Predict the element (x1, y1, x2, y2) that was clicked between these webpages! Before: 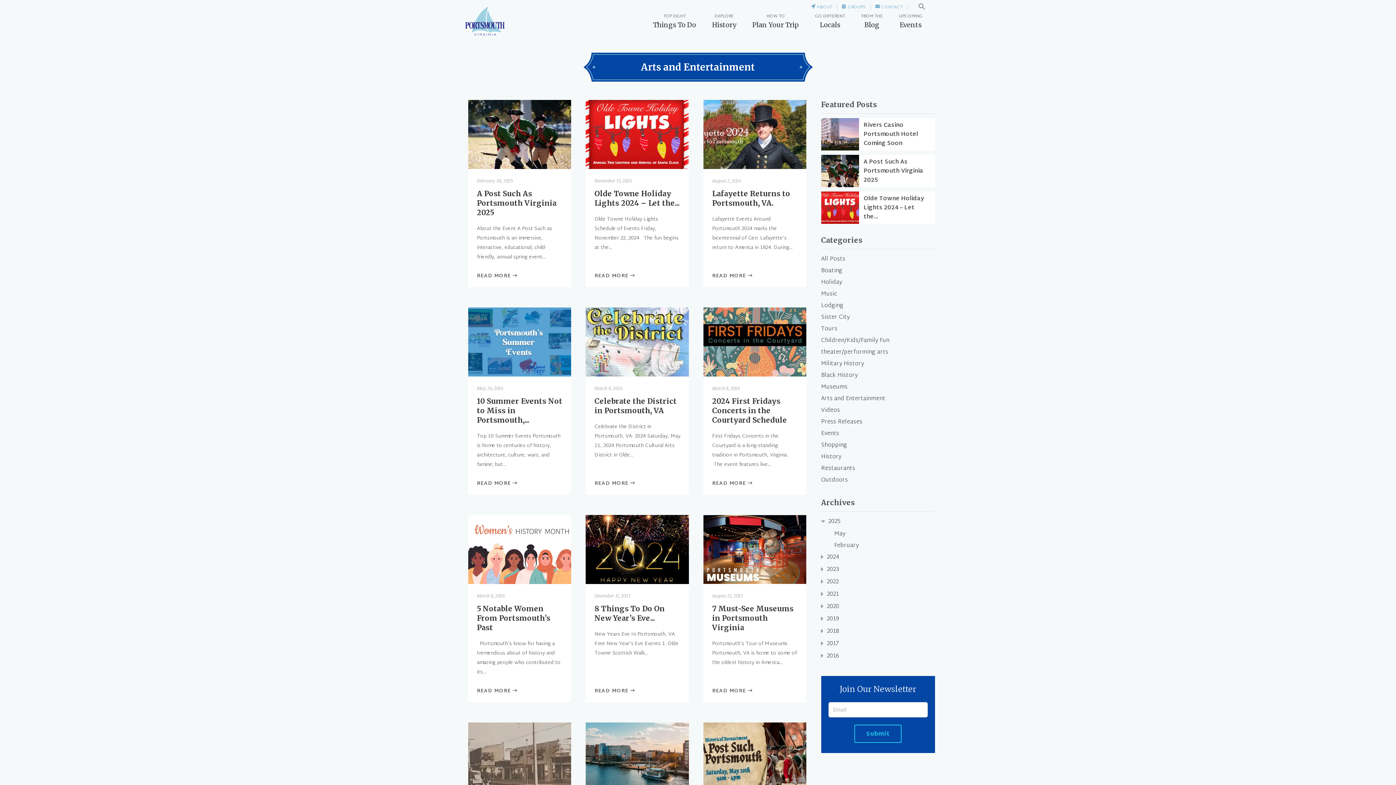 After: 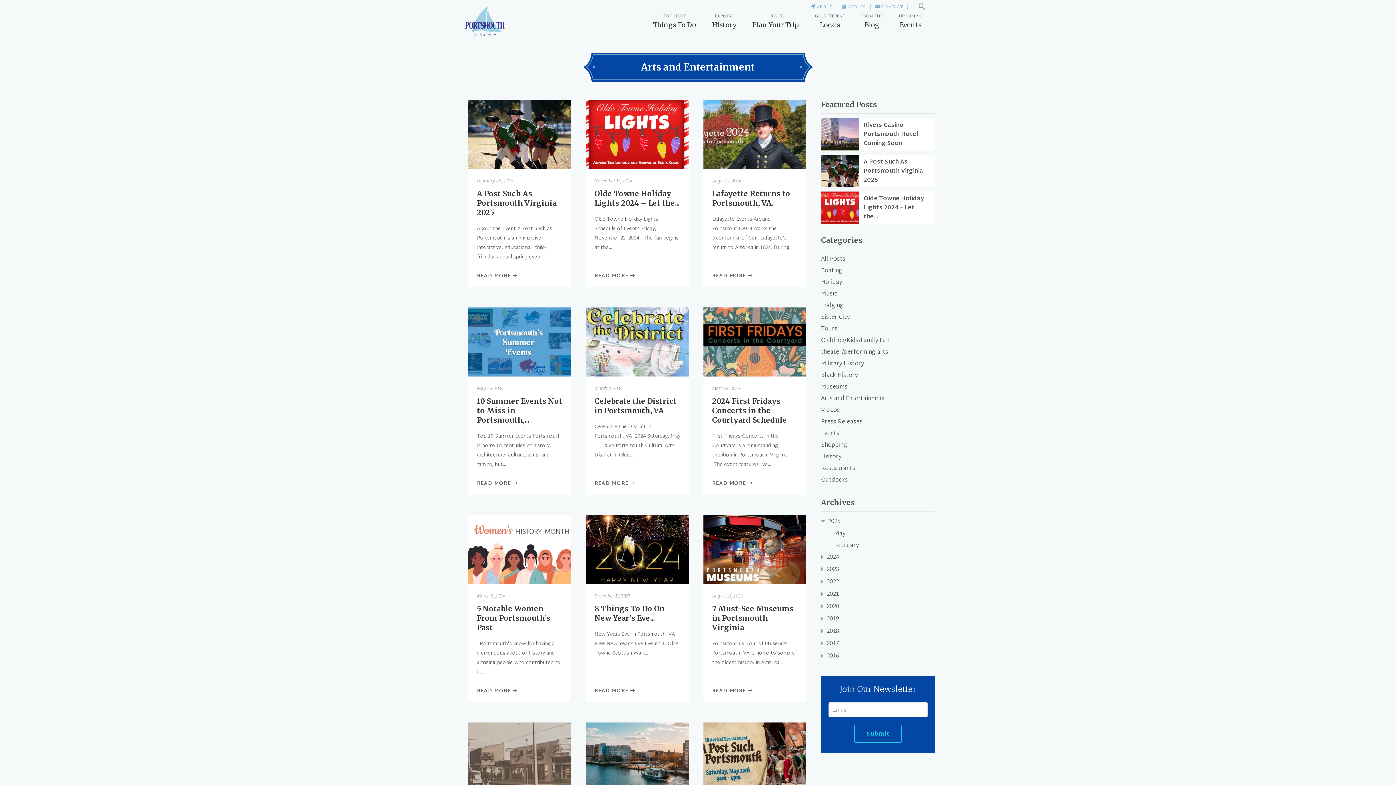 Action: bbox: (821, 393, 885, 404) label: Arts and Entertainment